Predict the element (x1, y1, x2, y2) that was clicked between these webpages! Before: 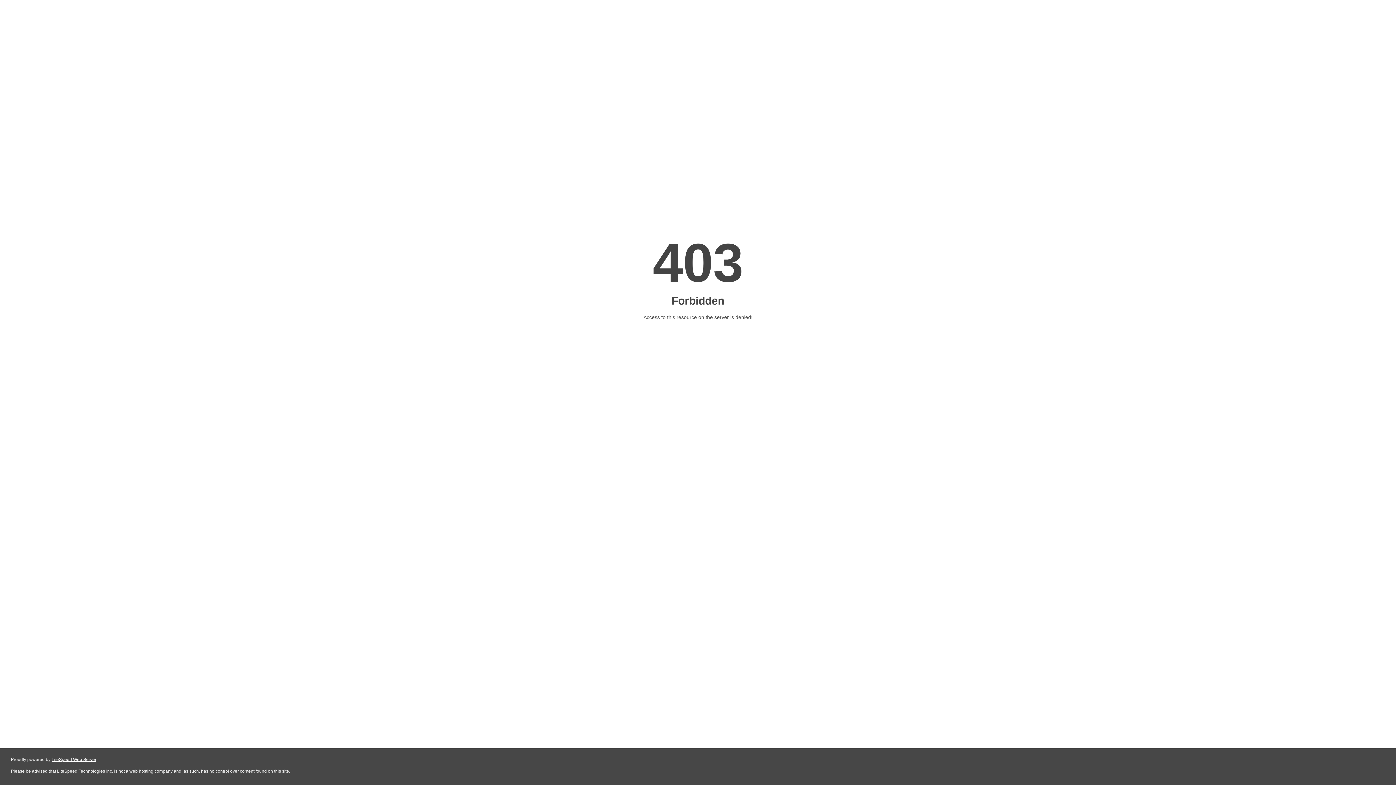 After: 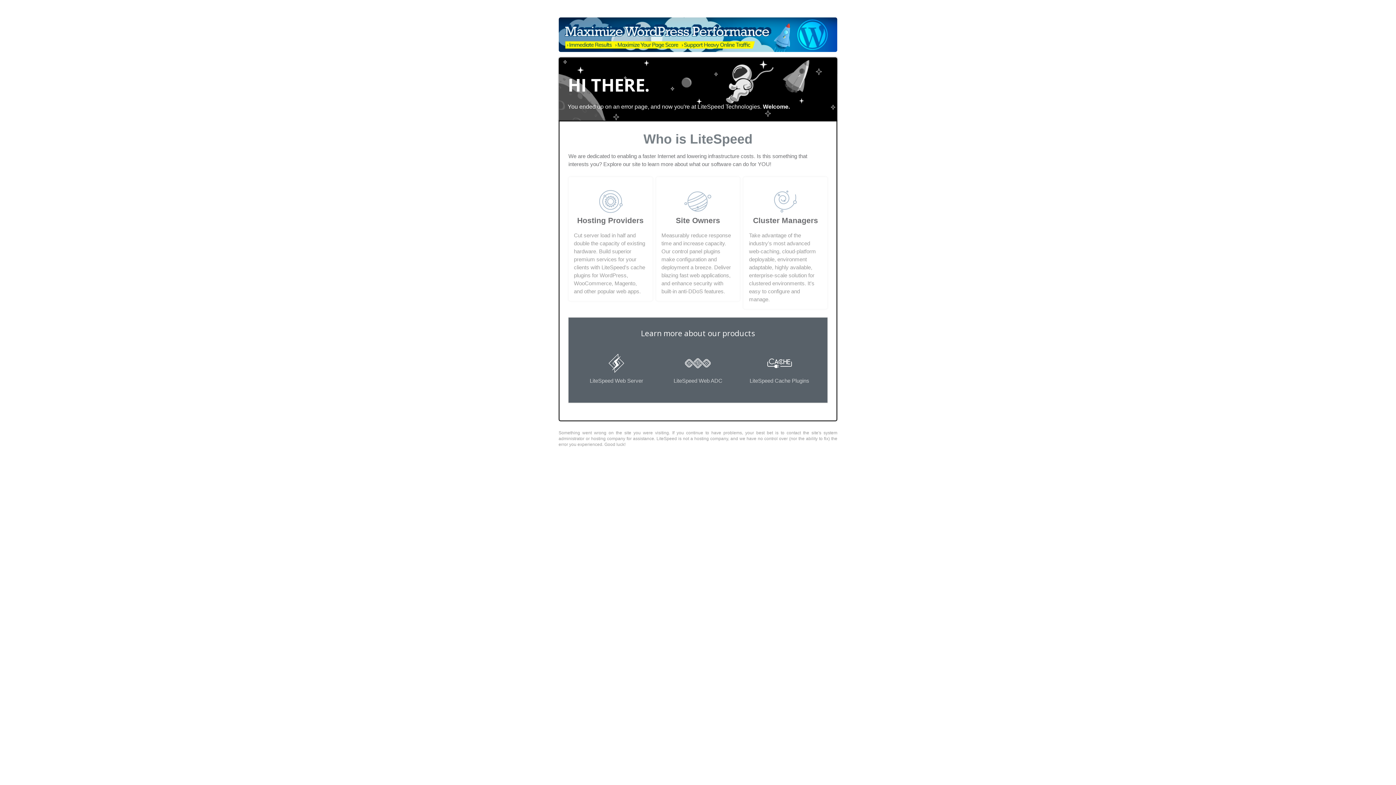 Action: label: LiteSpeed Web Server bbox: (51, 757, 96, 762)